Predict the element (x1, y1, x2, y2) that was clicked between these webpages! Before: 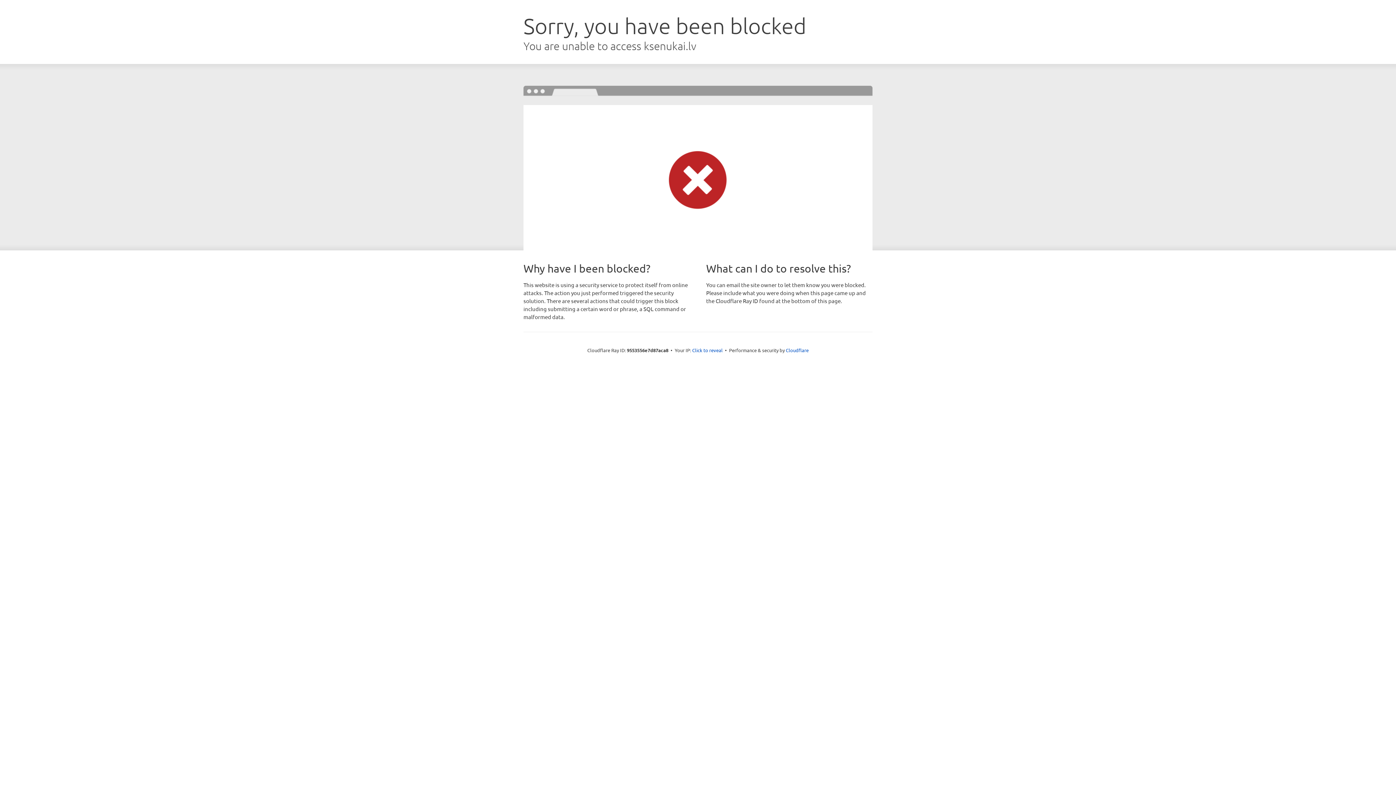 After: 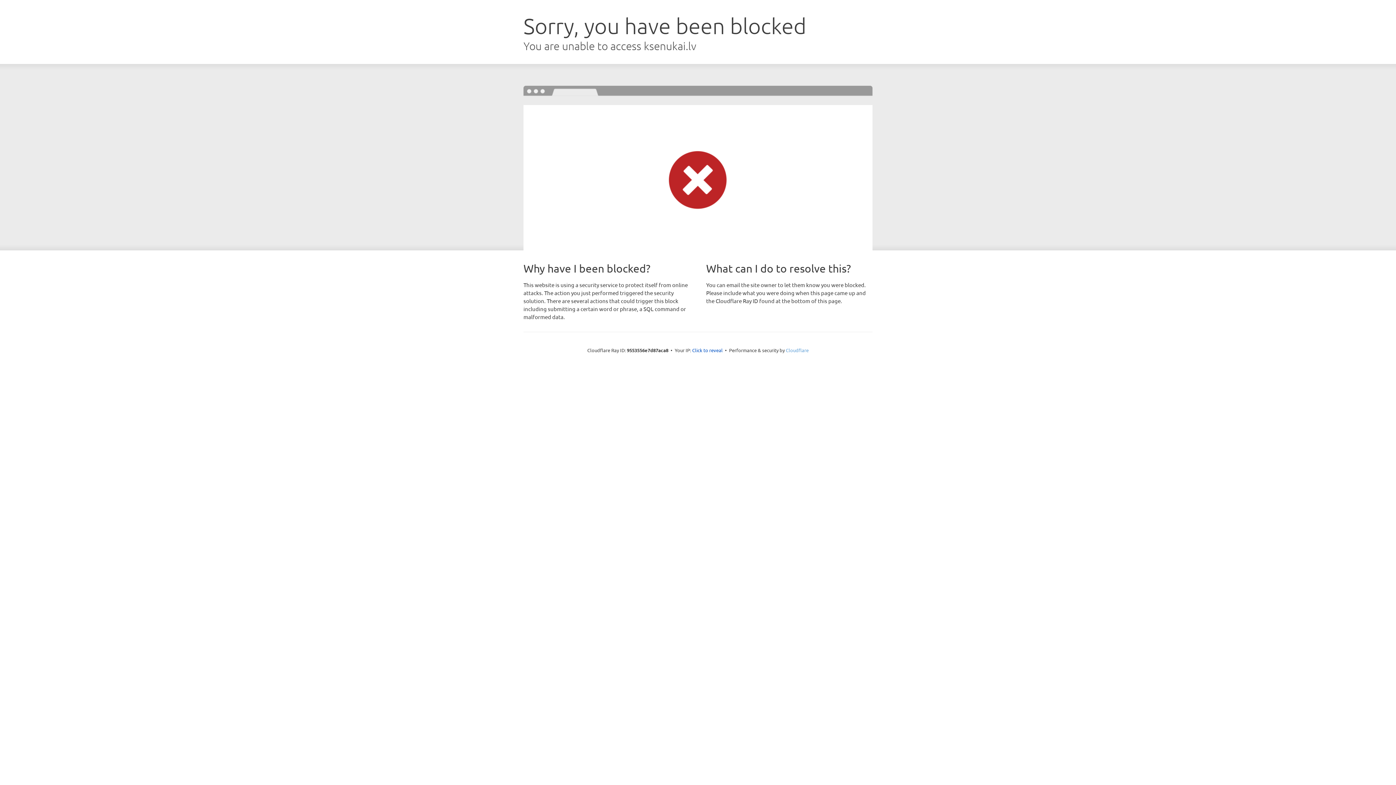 Action: bbox: (786, 347, 808, 353) label: Cloudflare